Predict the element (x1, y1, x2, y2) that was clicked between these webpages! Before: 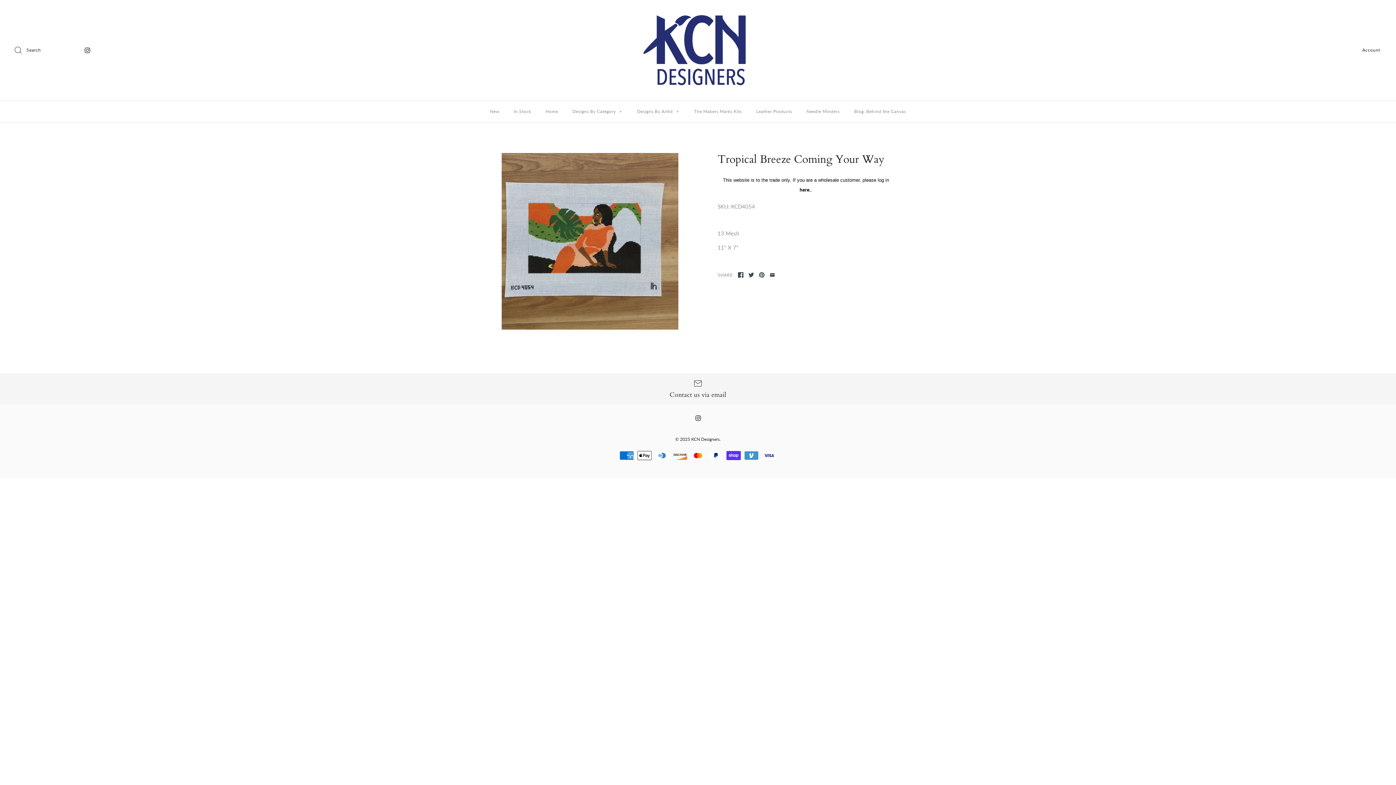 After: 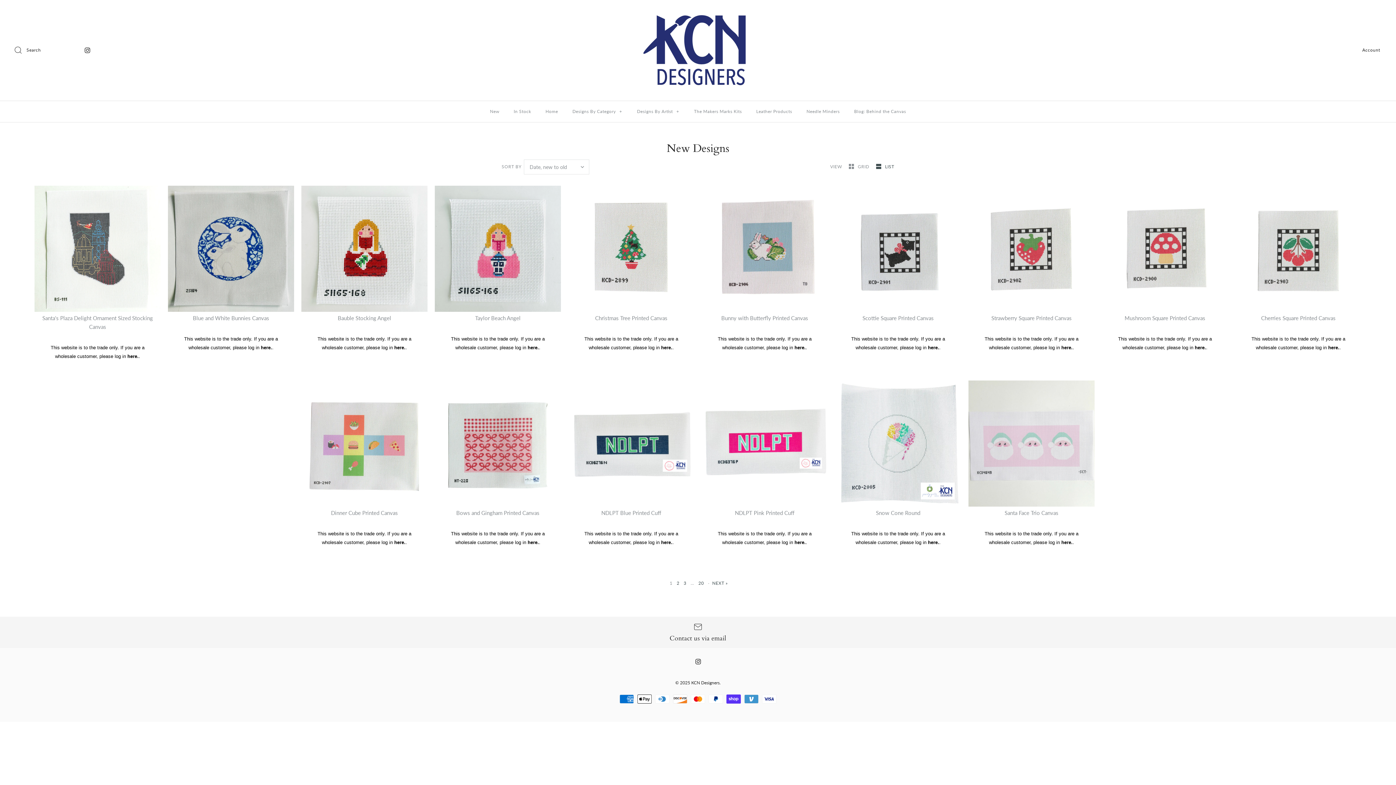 Action: label: New bbox: (483, 100, 506, 122)